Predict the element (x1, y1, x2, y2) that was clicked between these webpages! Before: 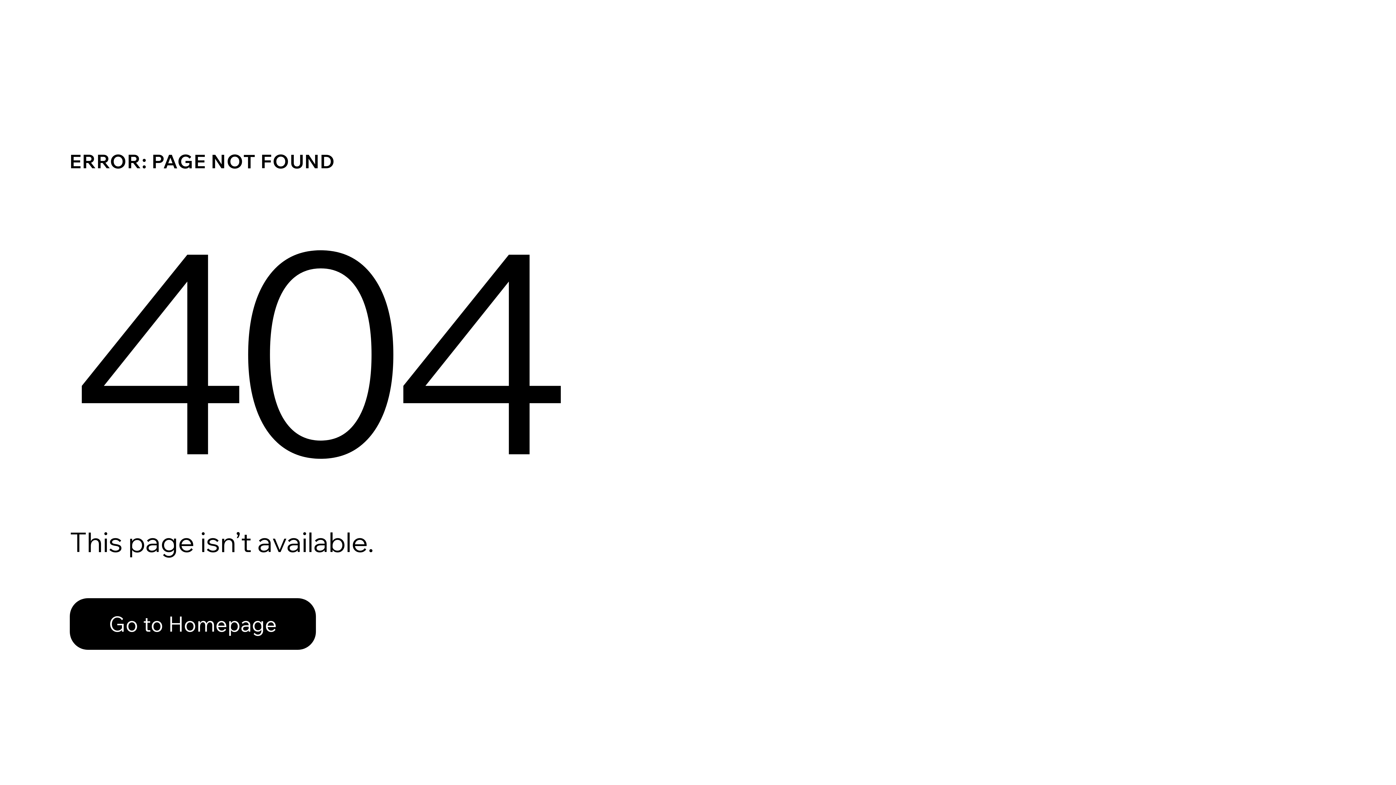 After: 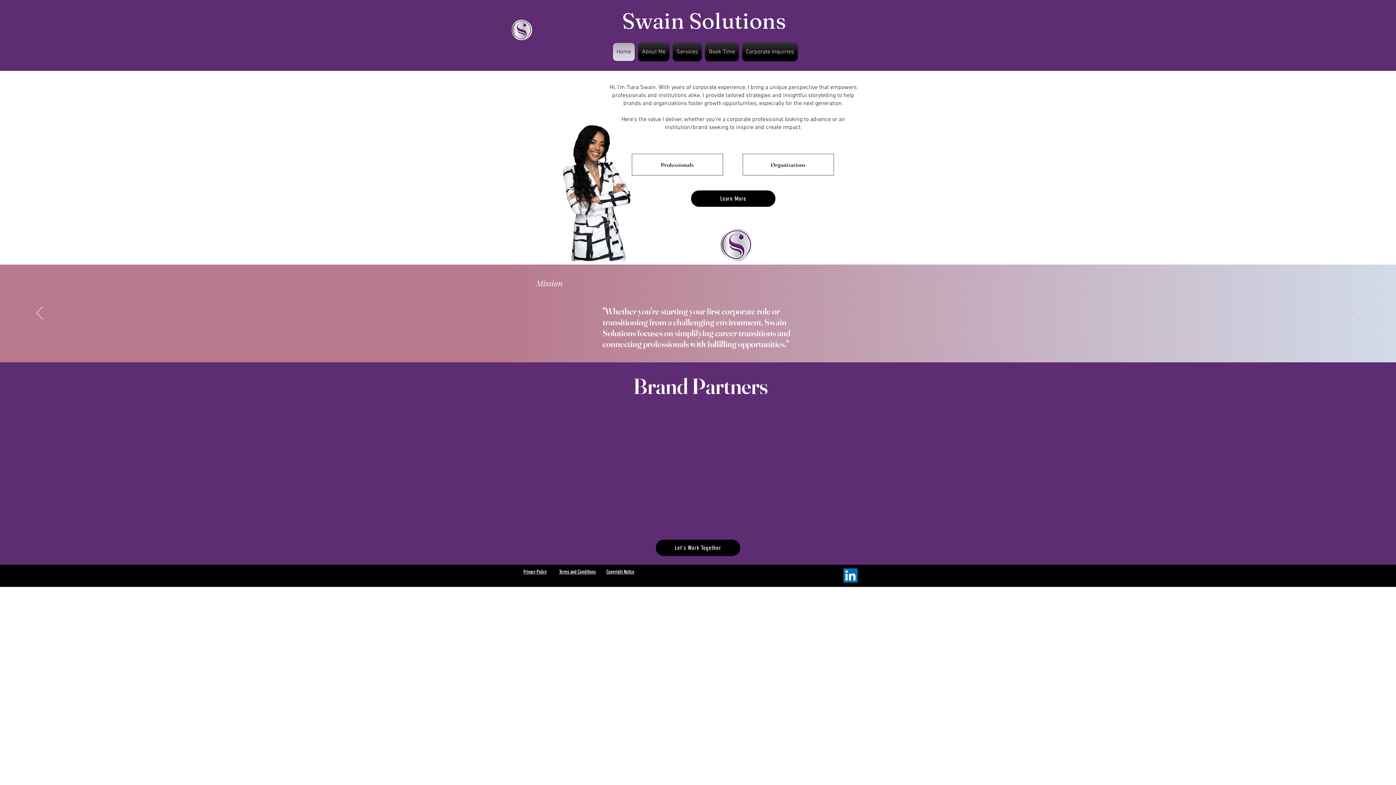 Action: label: Go to Homepage bbox: (69, 582, 768, 659)